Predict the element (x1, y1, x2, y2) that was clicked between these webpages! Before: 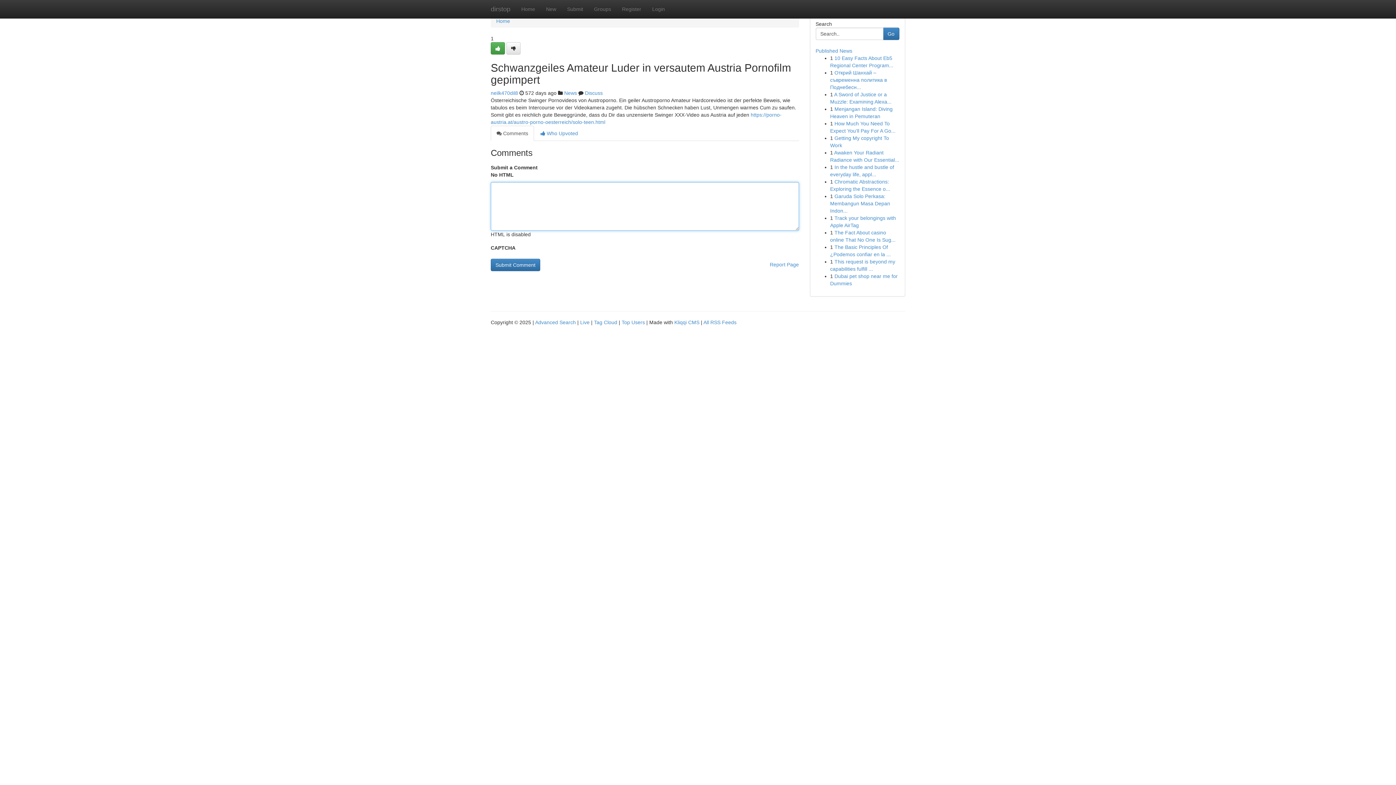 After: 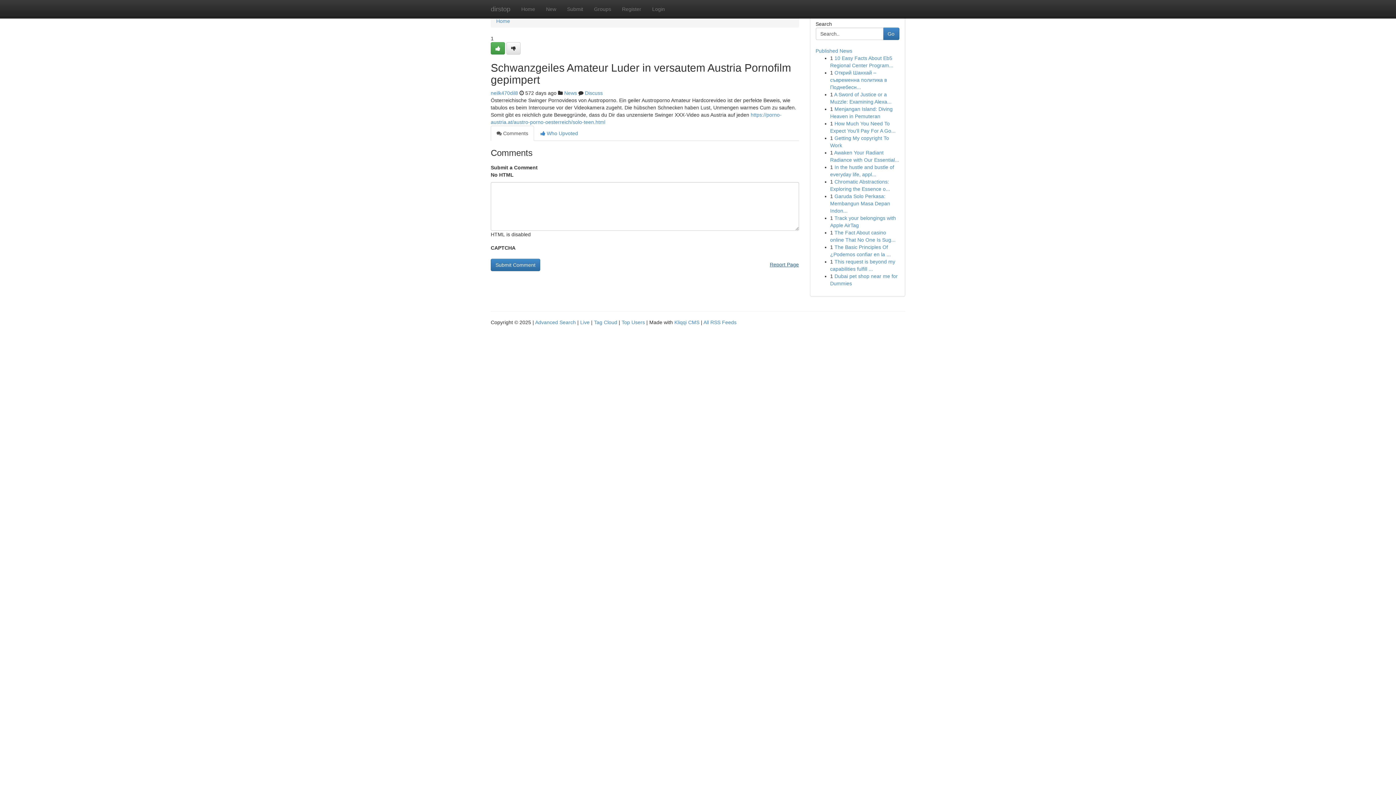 Action: bbox: (770, 258, 799, 270) label: Report Page